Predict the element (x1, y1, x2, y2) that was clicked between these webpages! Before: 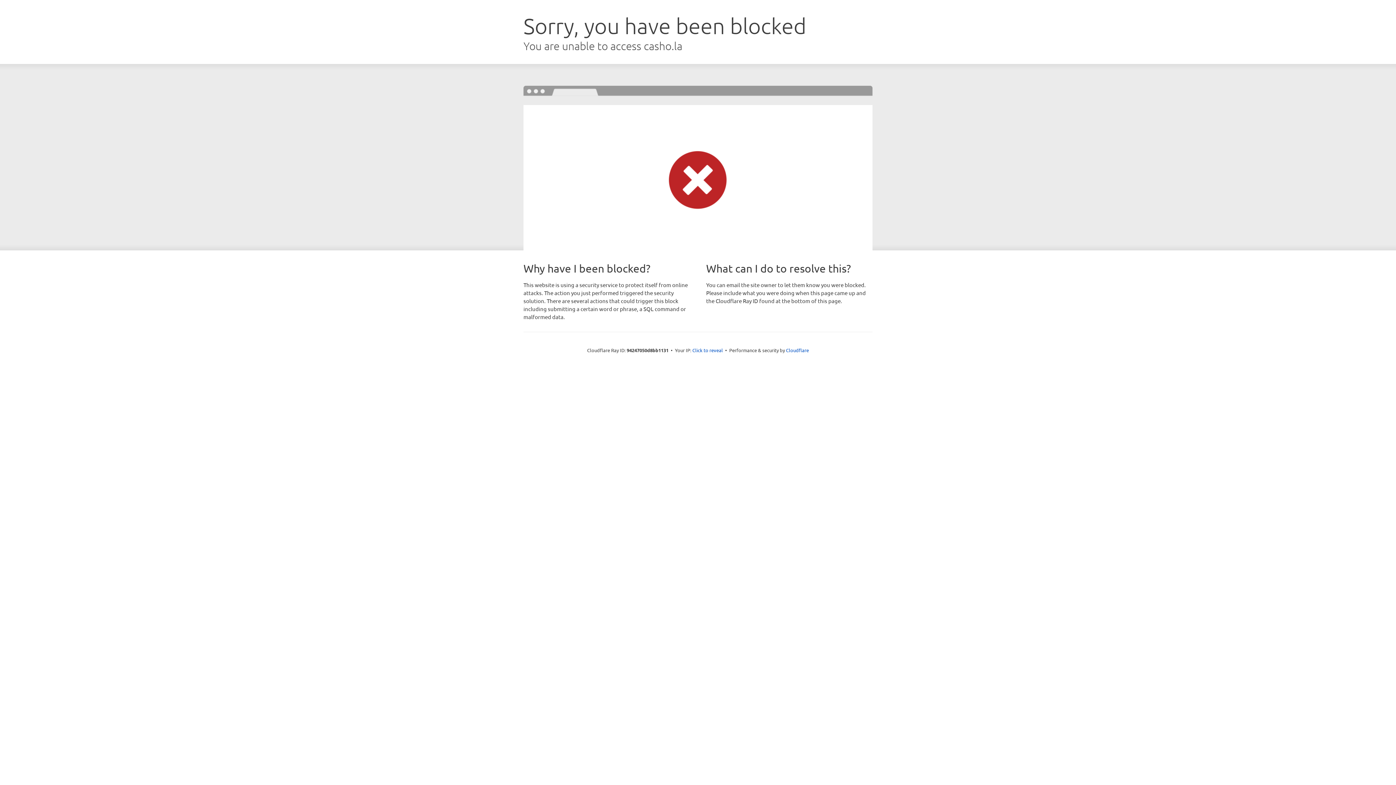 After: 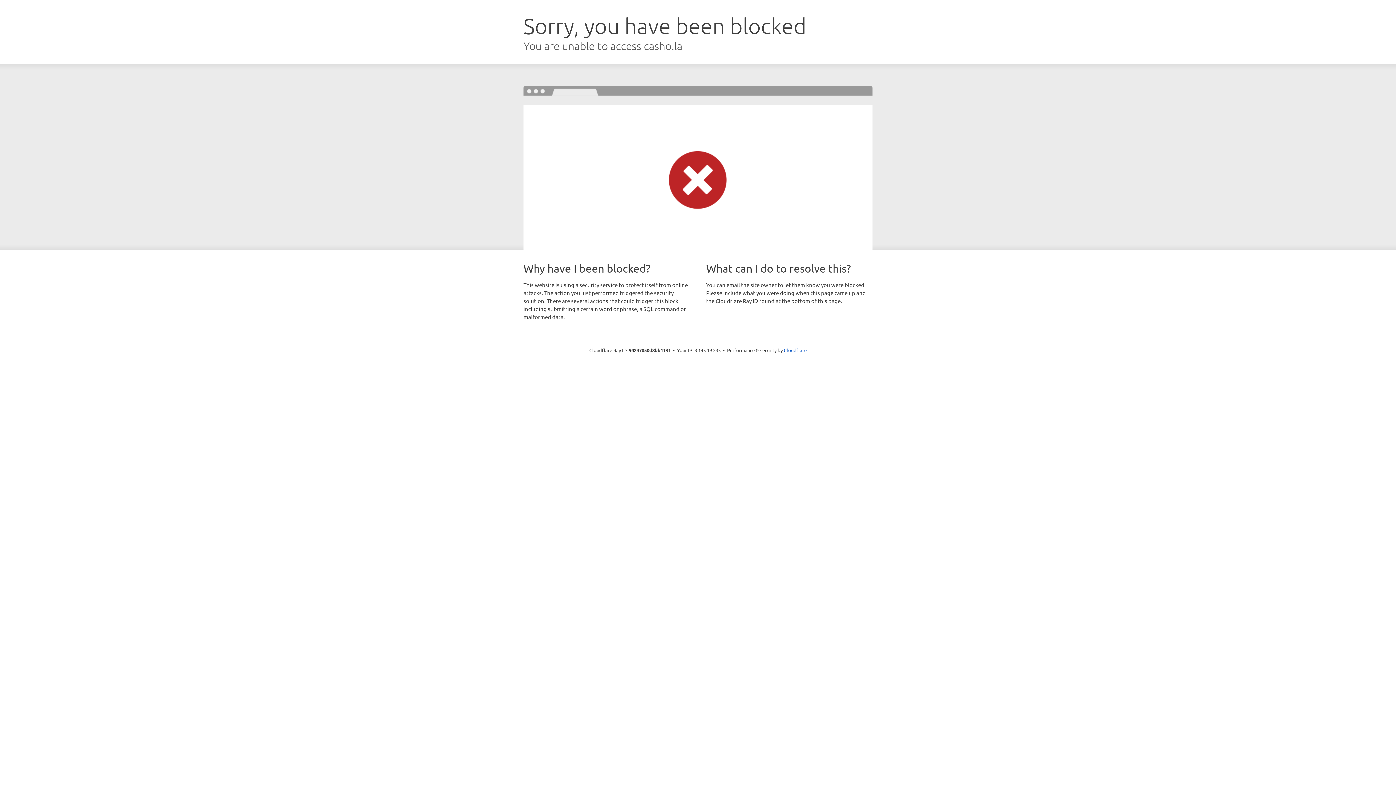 Action: label: Click to reveal bbox: (692, 346, 723, 353)